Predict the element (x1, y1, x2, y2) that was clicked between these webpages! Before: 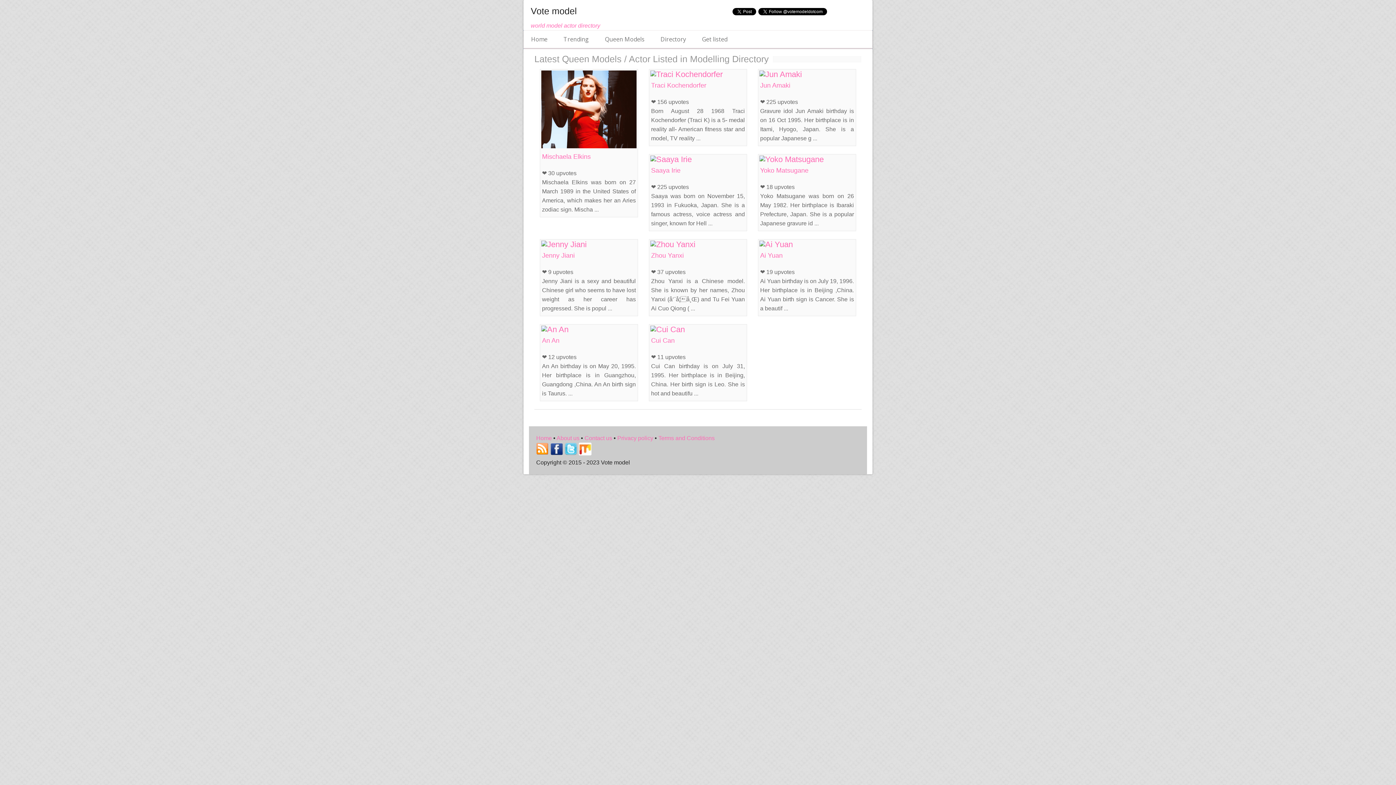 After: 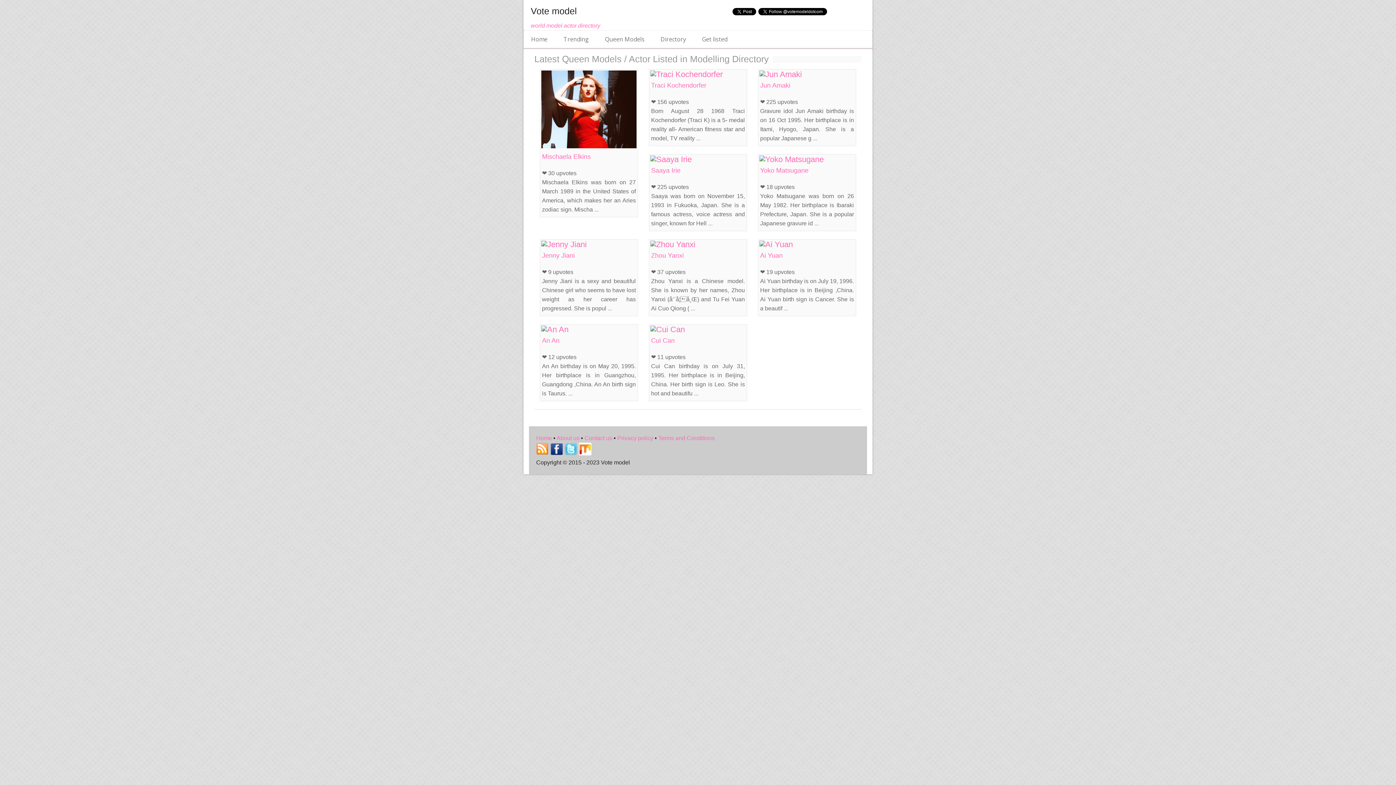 Action: bbox: (759, 154, 823, 164)